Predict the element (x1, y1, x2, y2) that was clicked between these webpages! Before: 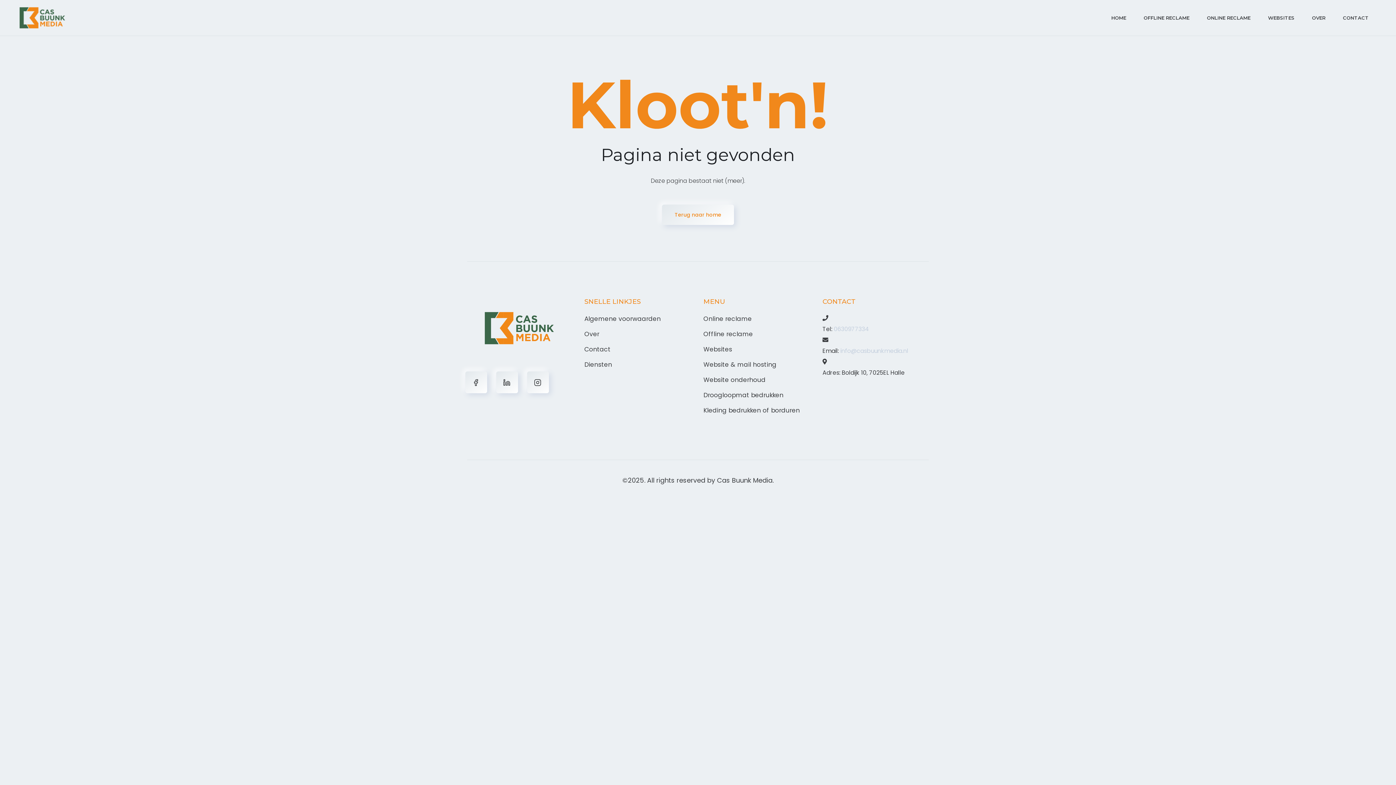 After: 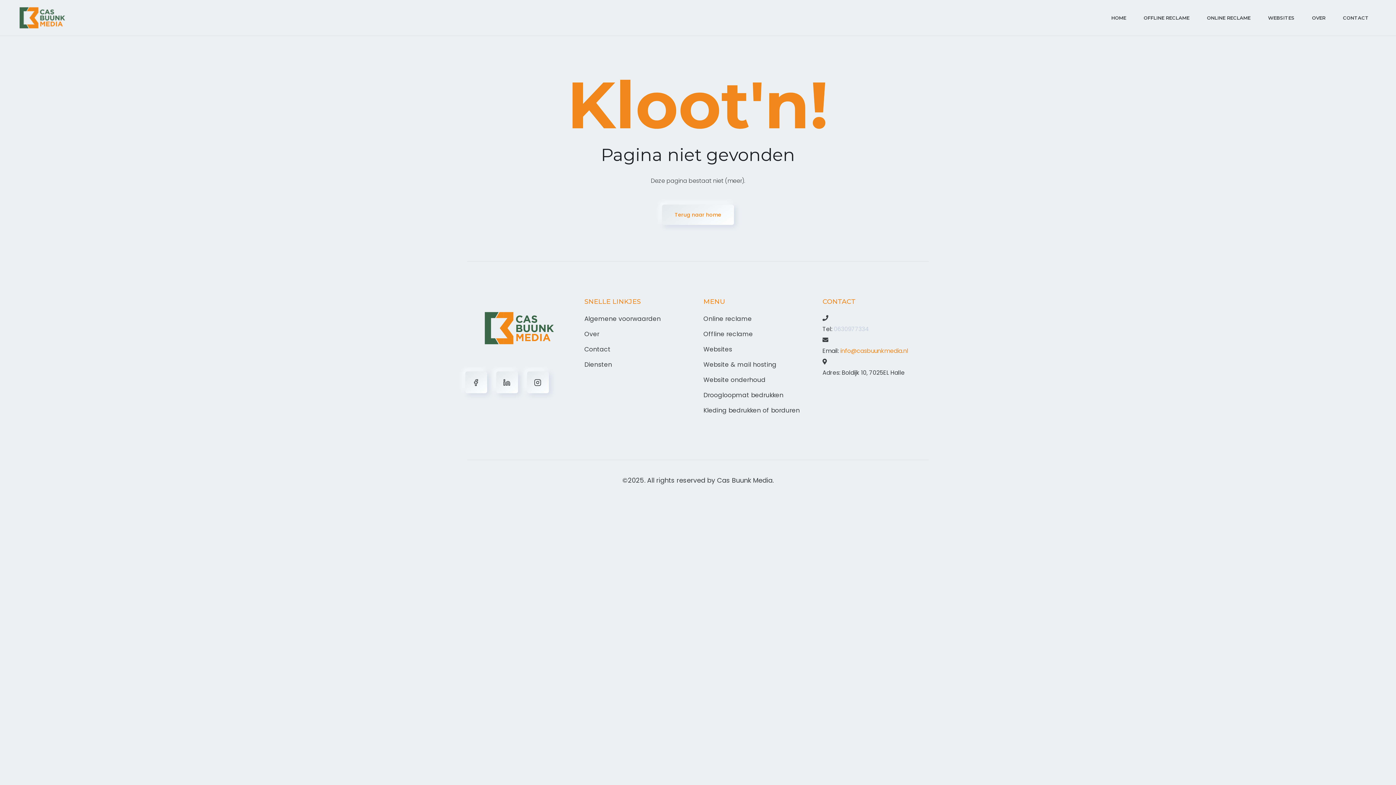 Action: bbox: (840, 346, 908, 355) label: info@casbuunkmedia.nl